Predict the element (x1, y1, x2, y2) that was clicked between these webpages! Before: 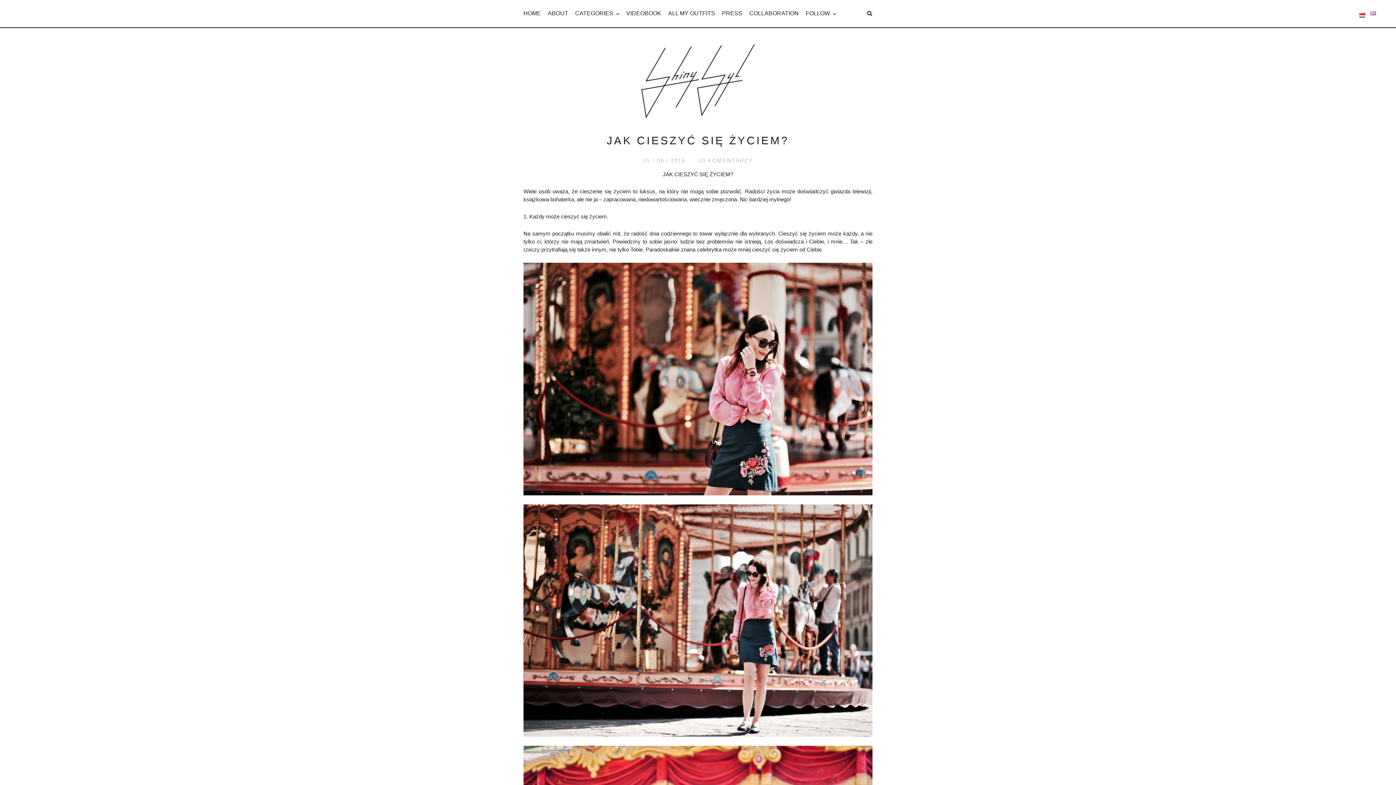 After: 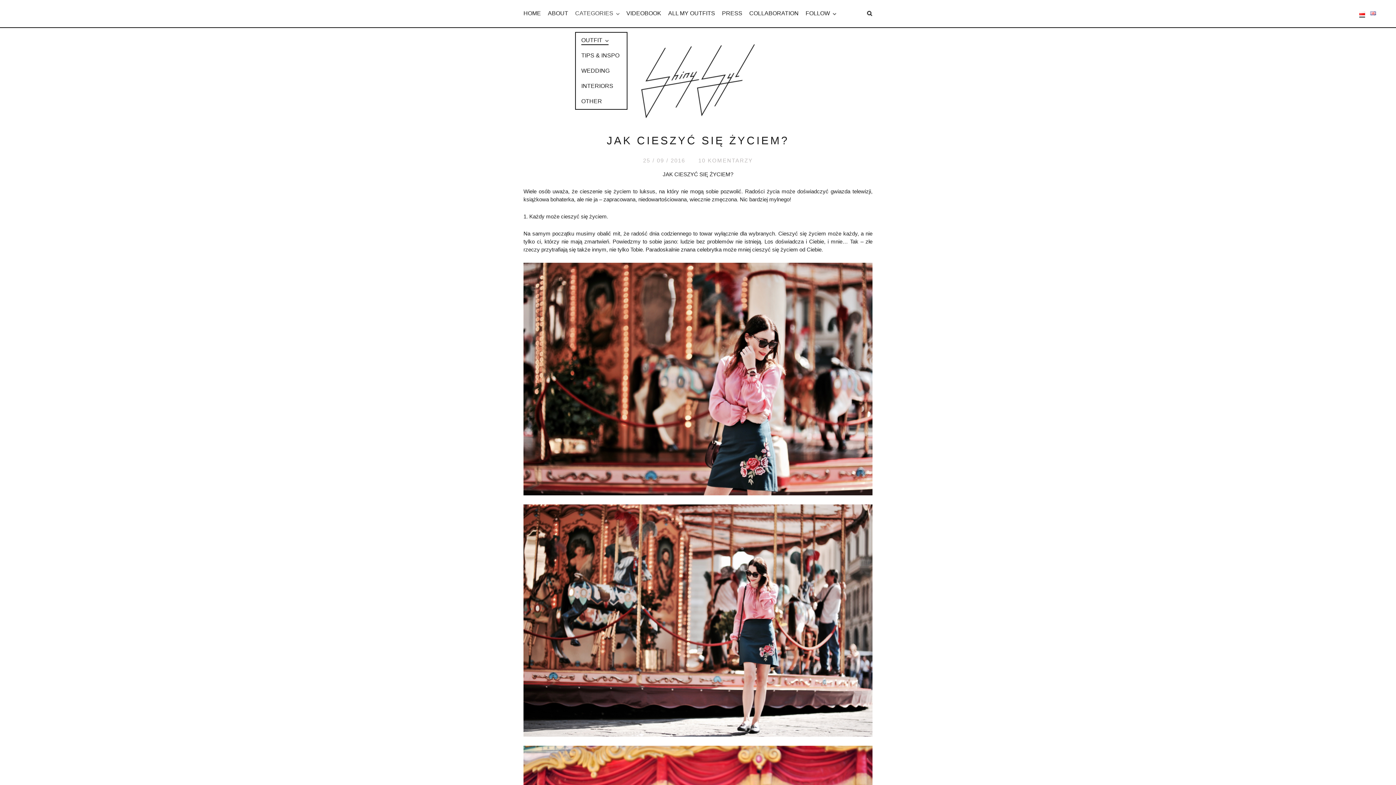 Action: label: CATEGORIES bbox: (575, 10, 619, 16)